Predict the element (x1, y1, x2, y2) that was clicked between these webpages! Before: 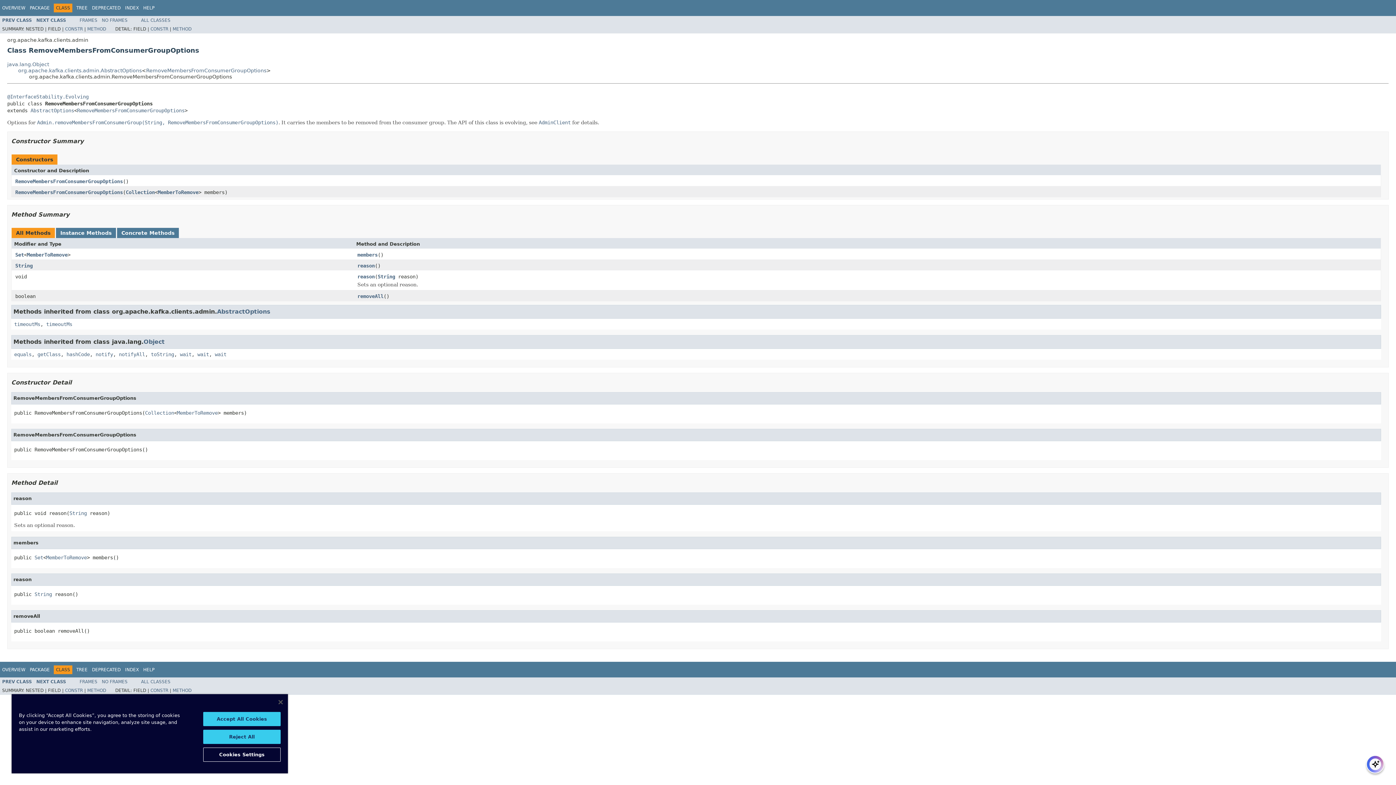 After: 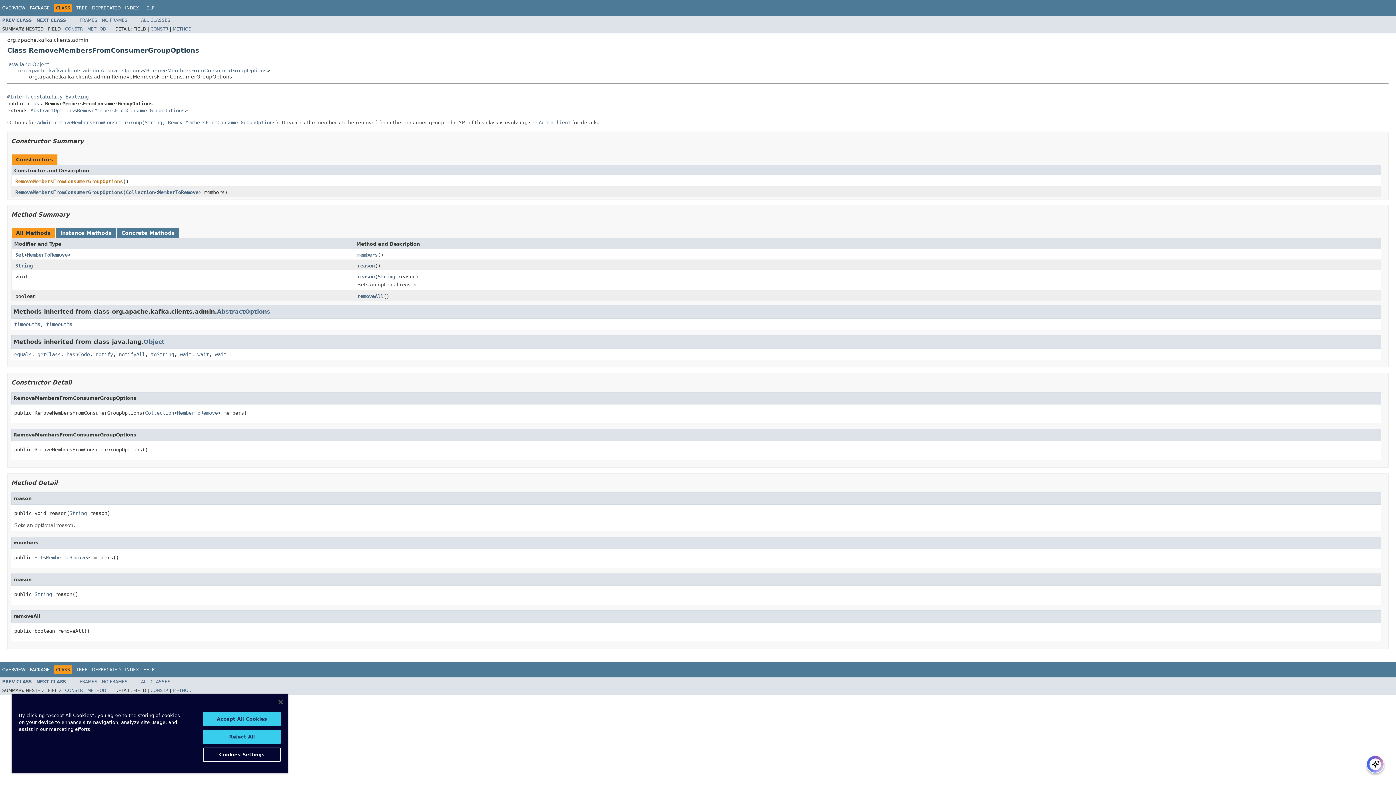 Action: label: RemoveMembersFromConsumerGroupOptions bbox: (15, 178, 122, 184)